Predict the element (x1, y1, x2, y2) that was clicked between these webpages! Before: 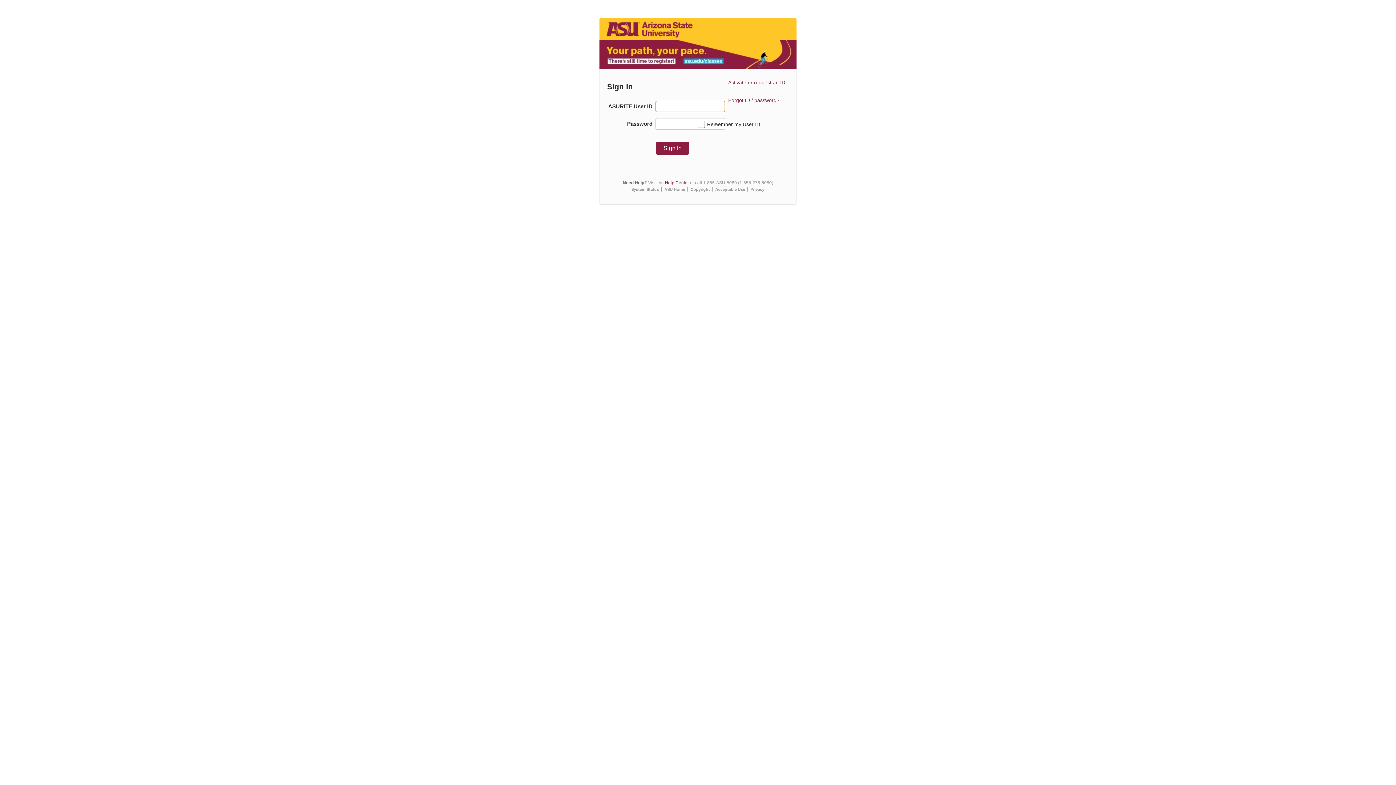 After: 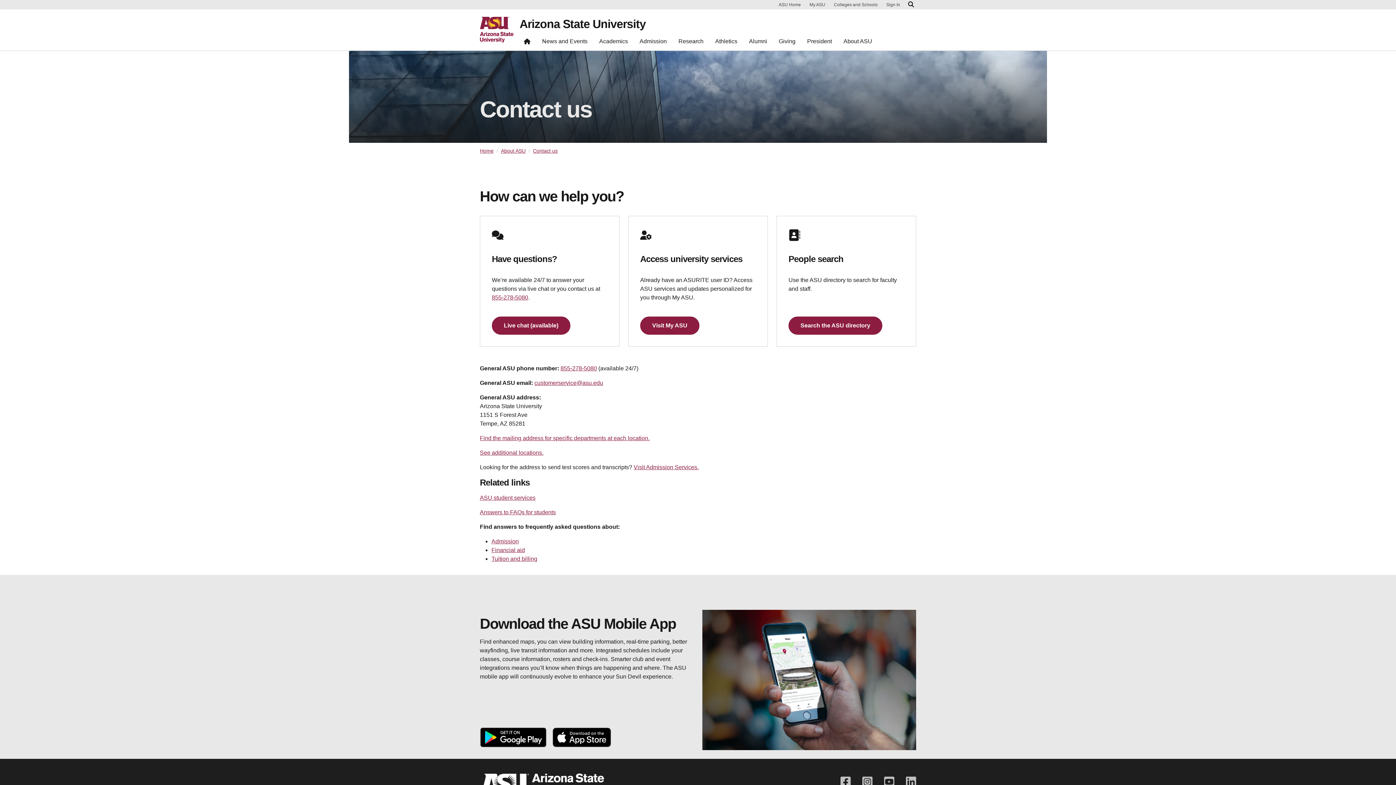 Action: bbox: (665, 180, 689, 185) label: Help Center